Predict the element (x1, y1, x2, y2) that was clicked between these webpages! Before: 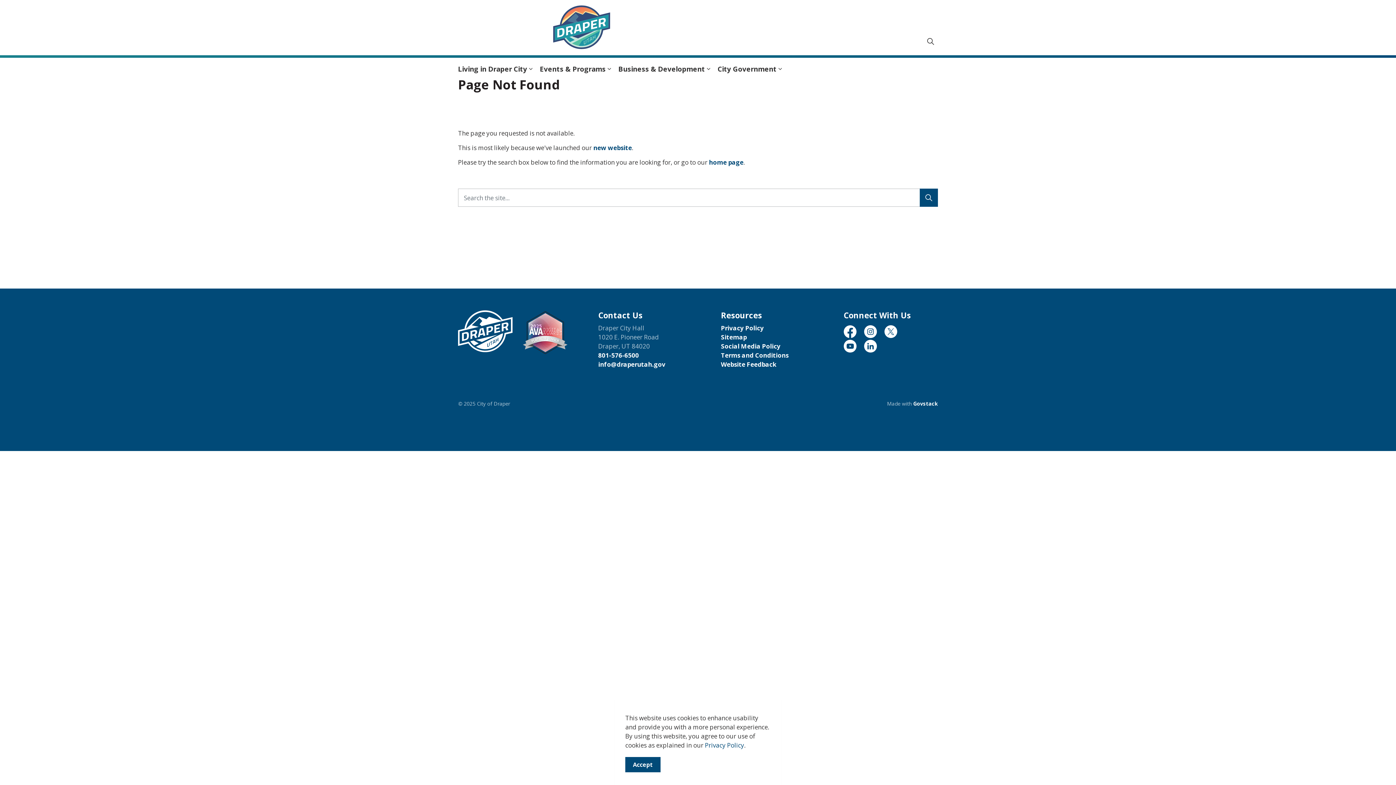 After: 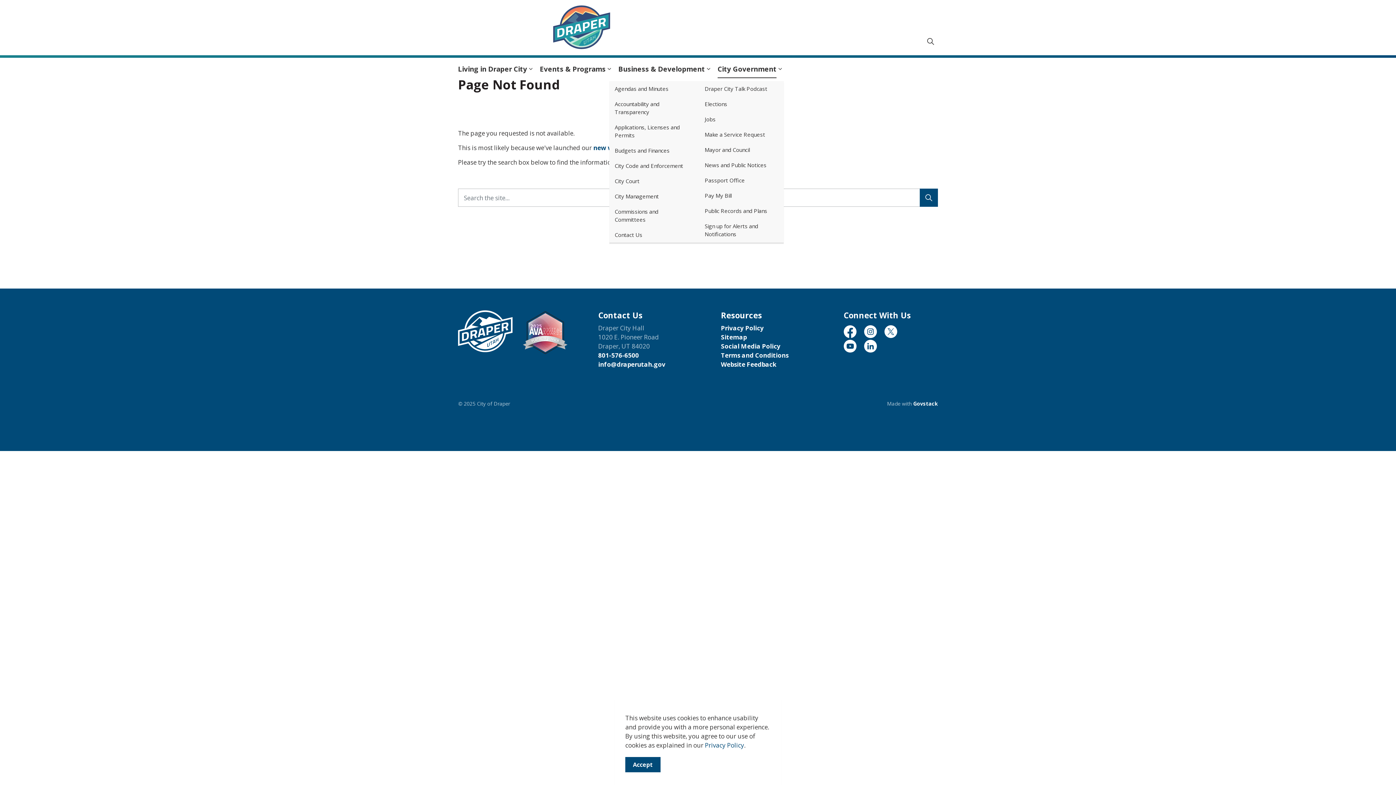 Action: bbox: (712, 55, 784, 82) label: City Government